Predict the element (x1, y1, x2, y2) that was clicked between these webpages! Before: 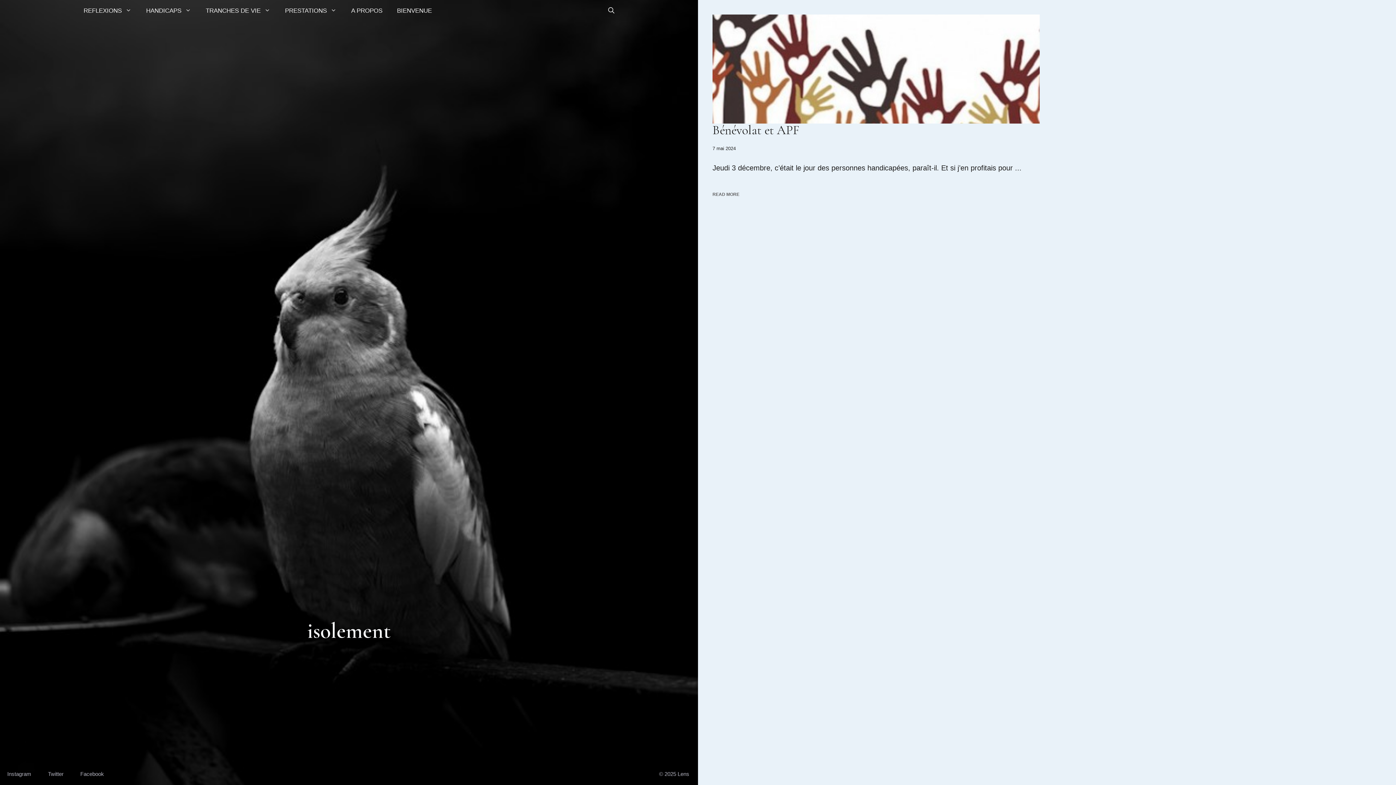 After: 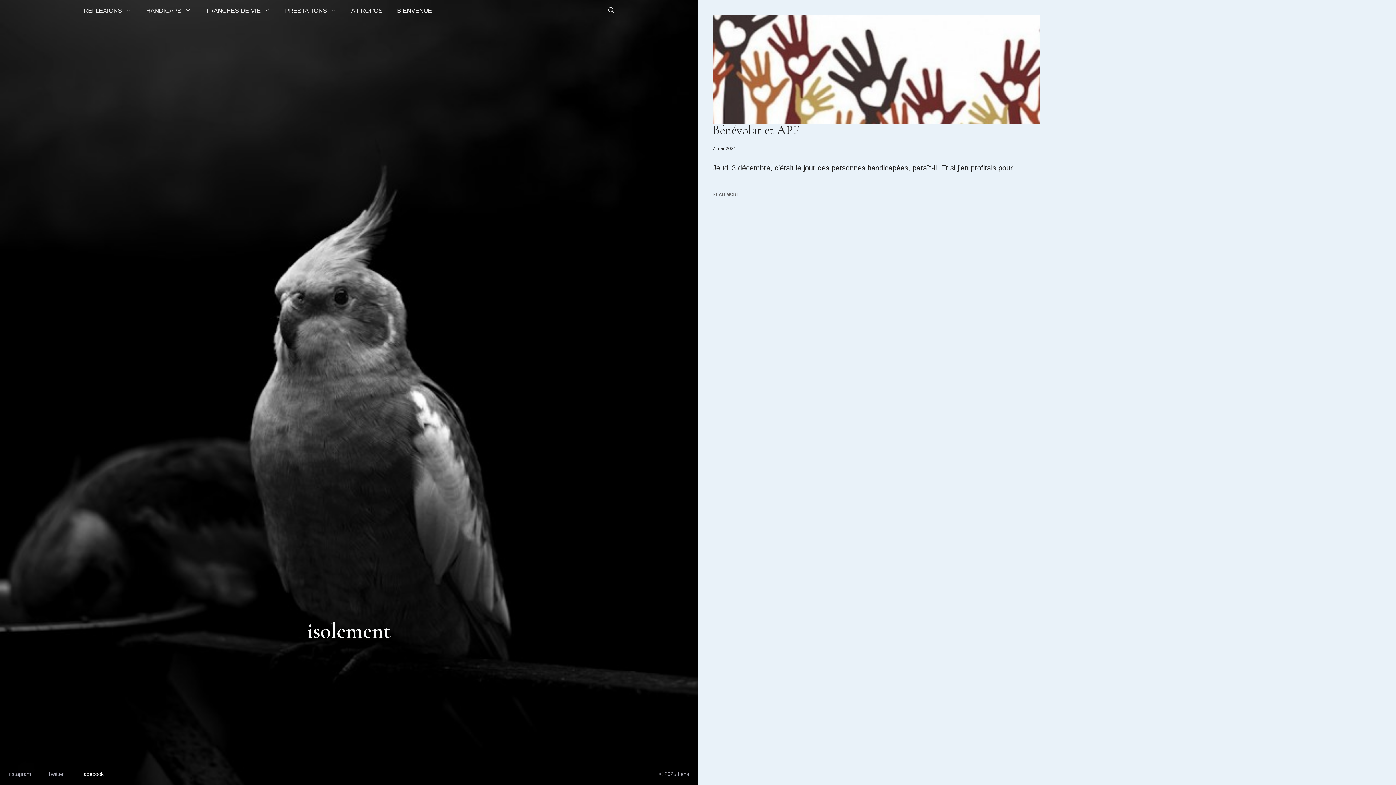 Action: label: Facebook bbox: (73, 763, 111, 785)